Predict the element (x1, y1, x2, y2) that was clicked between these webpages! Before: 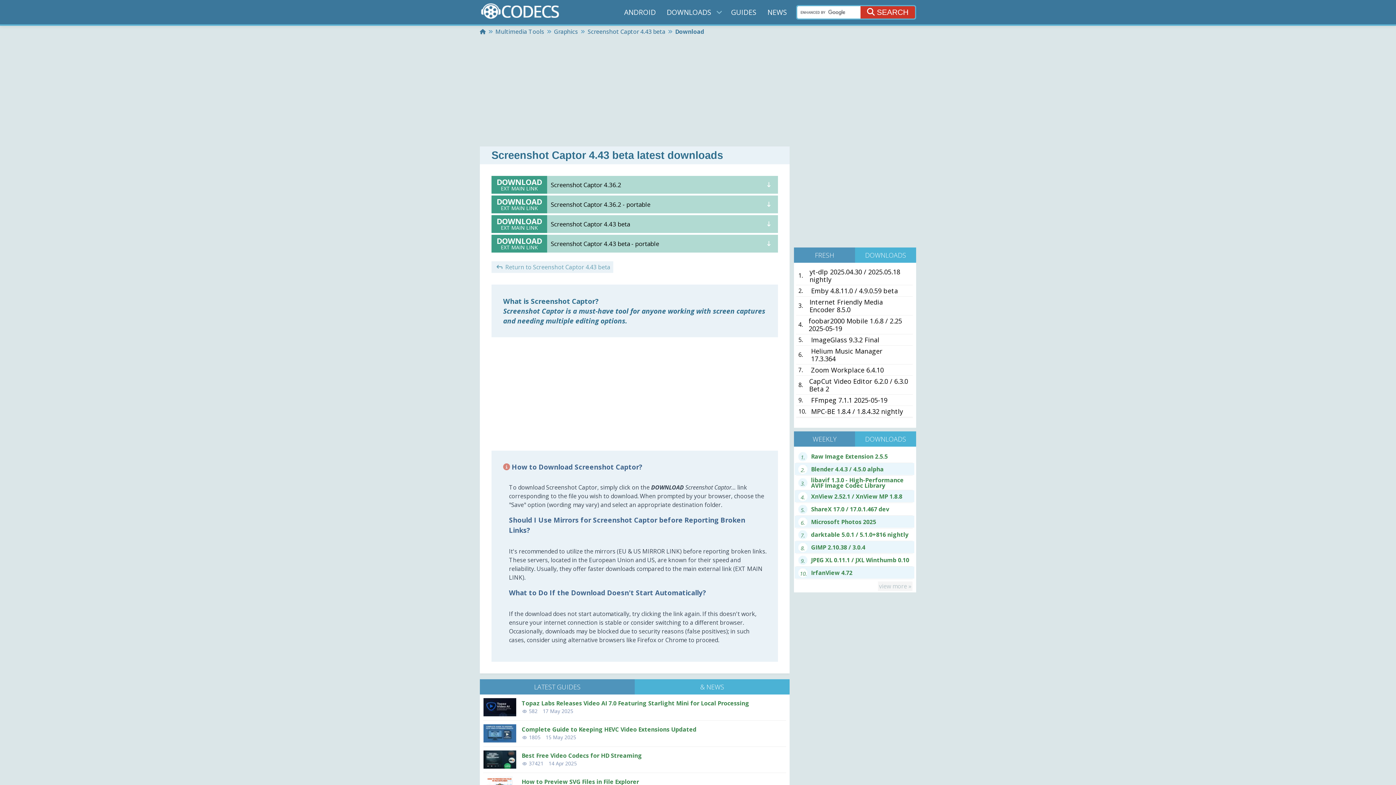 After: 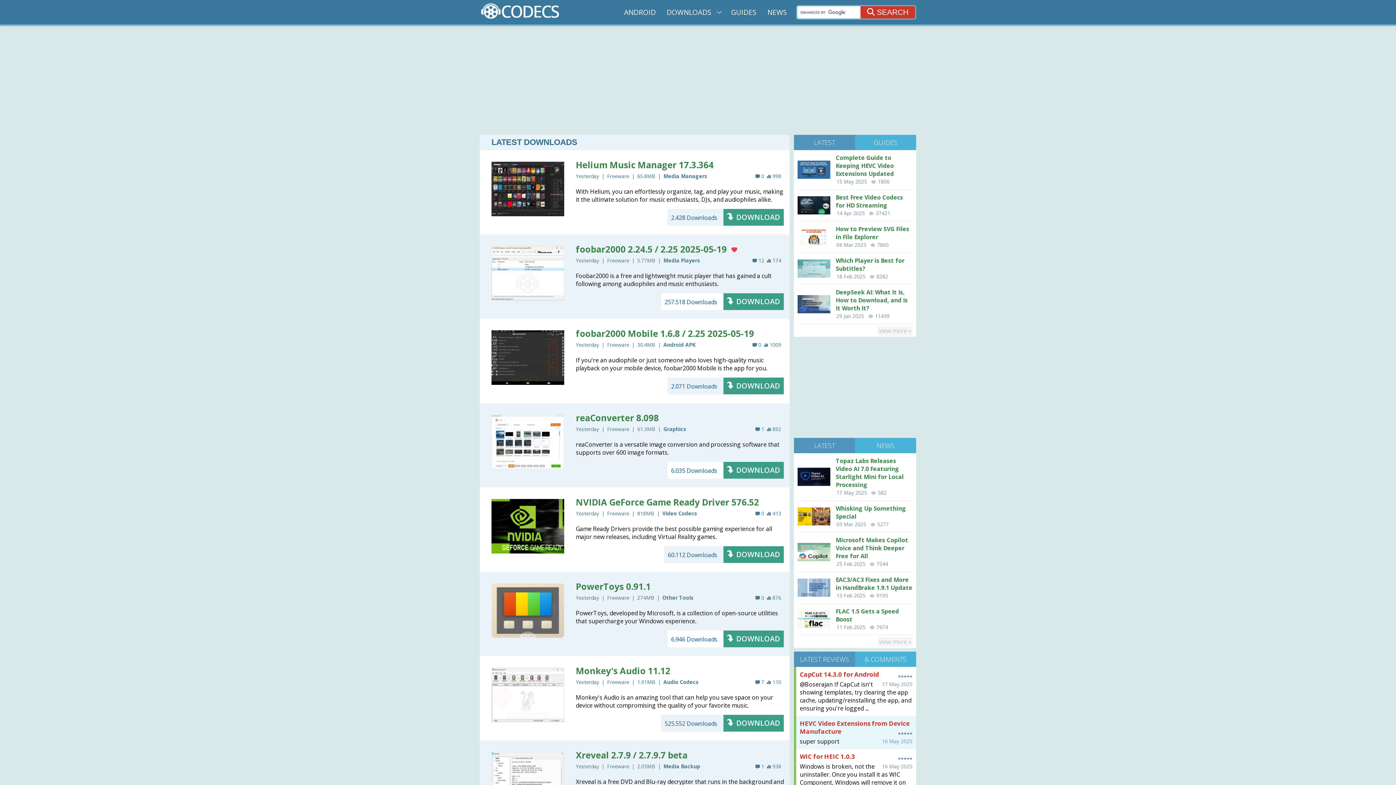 Action: bbox: (480, 13, 560, 23)